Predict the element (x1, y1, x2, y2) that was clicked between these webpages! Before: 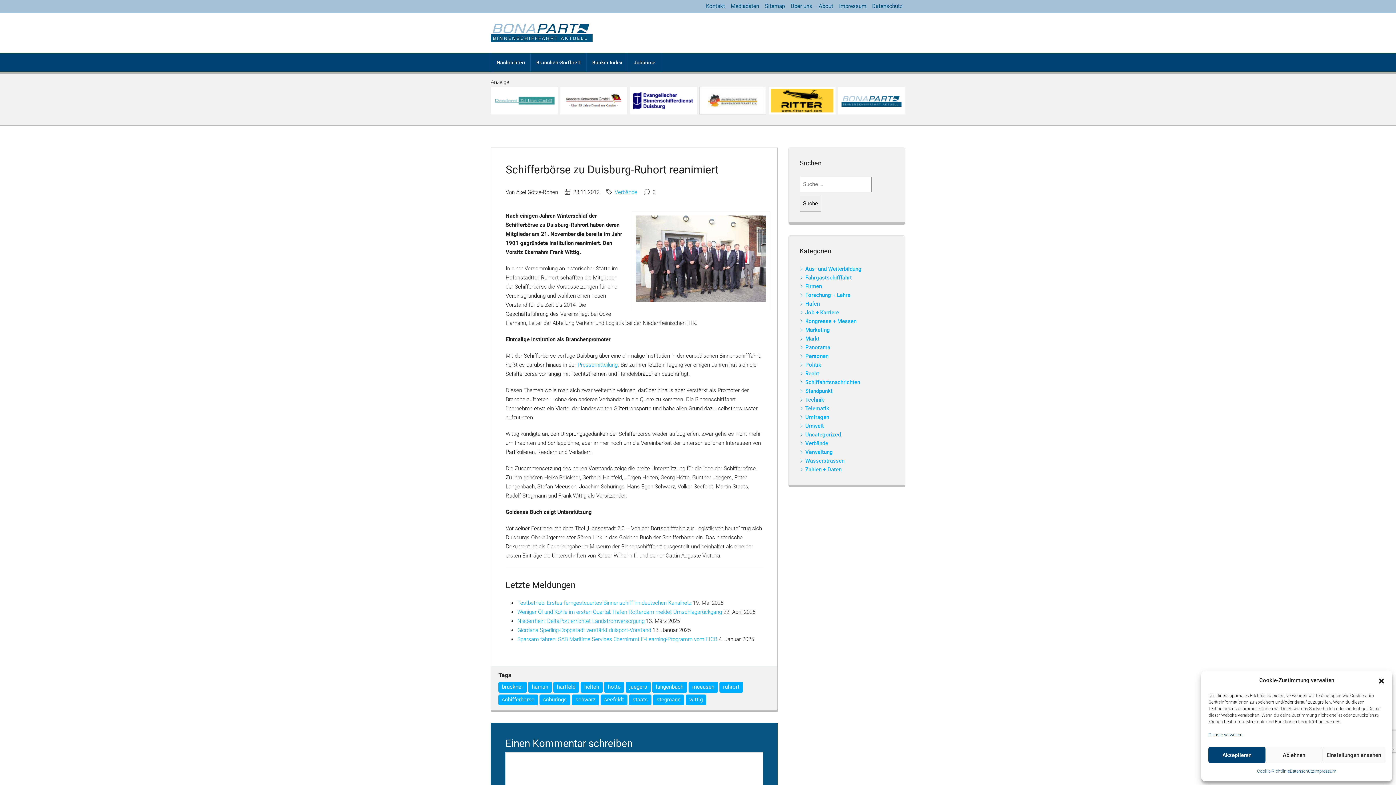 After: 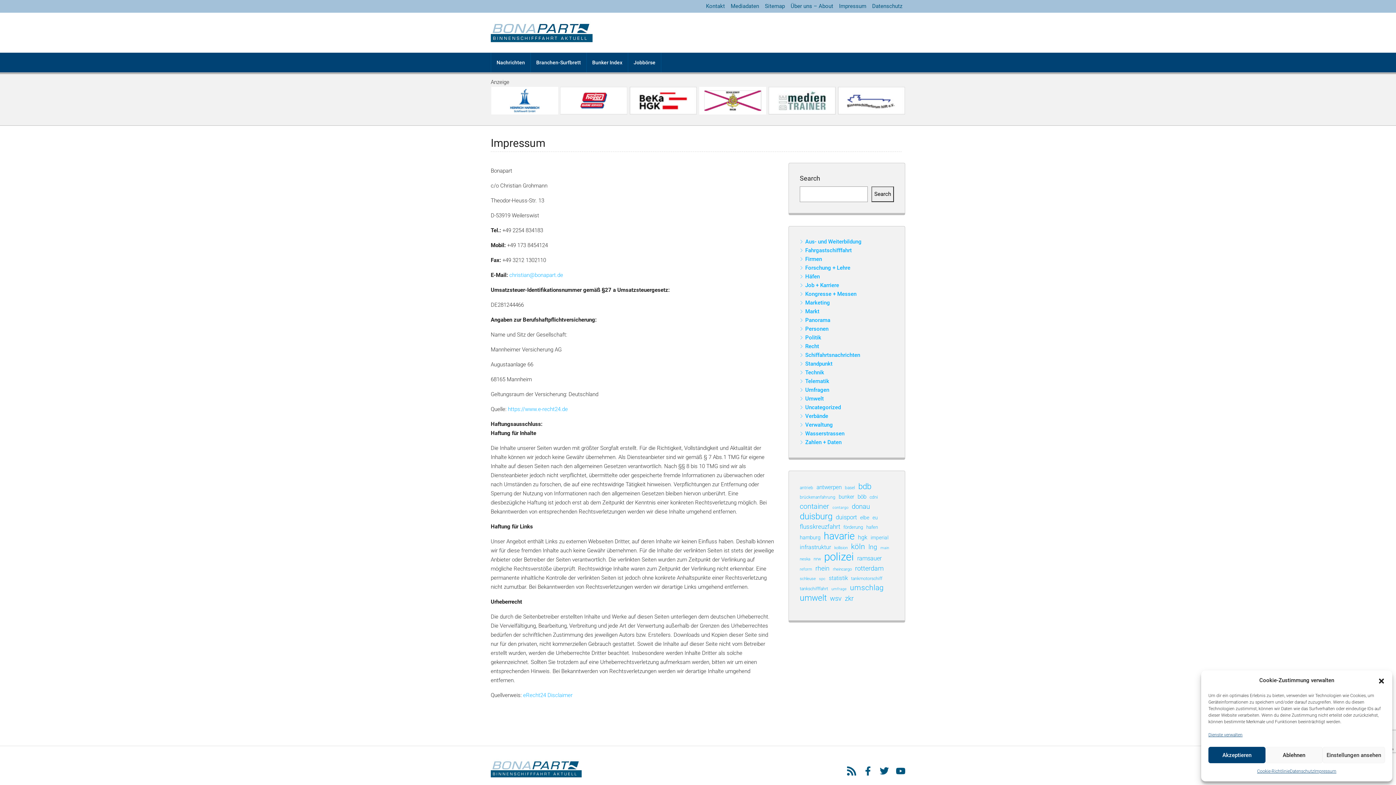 Action: label: Impressum bbox: (836, 0, 869, 12)